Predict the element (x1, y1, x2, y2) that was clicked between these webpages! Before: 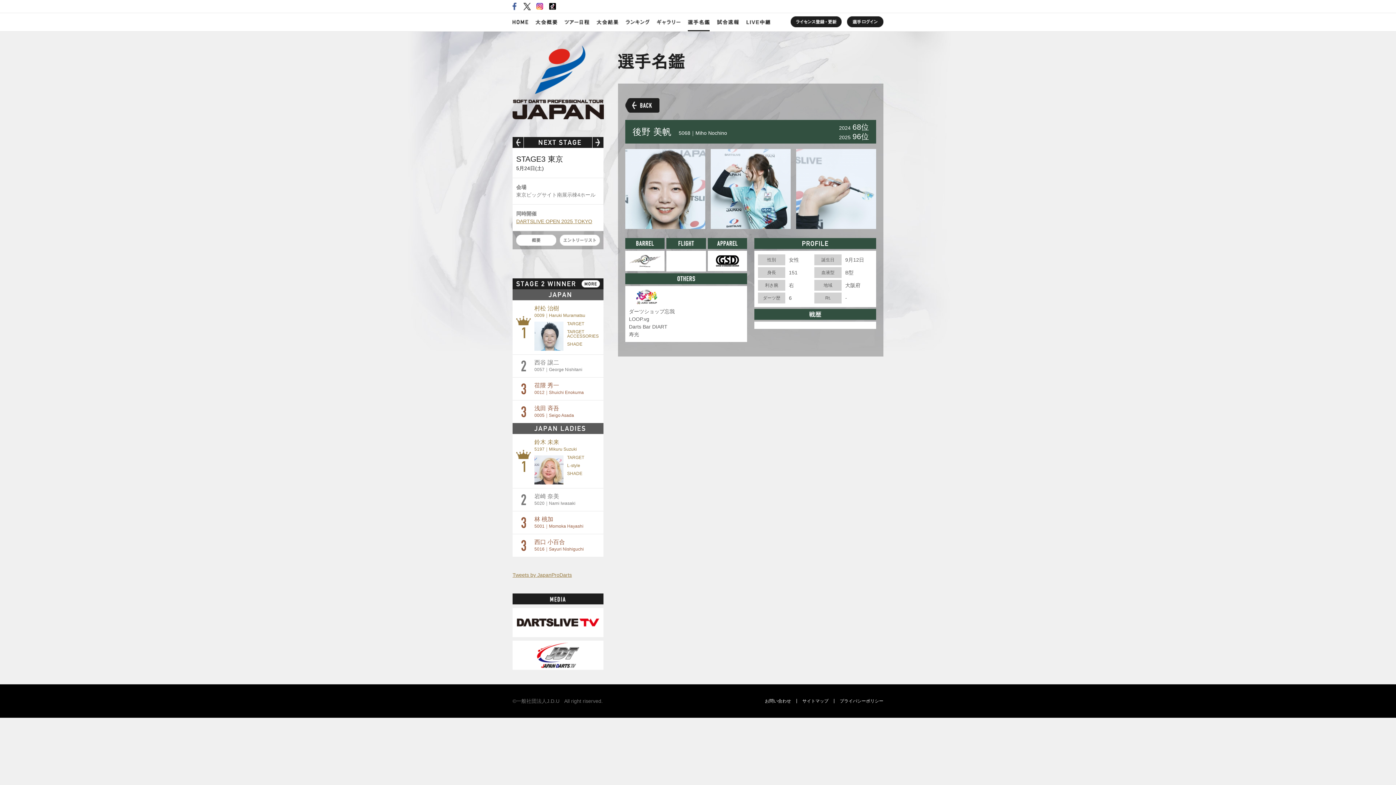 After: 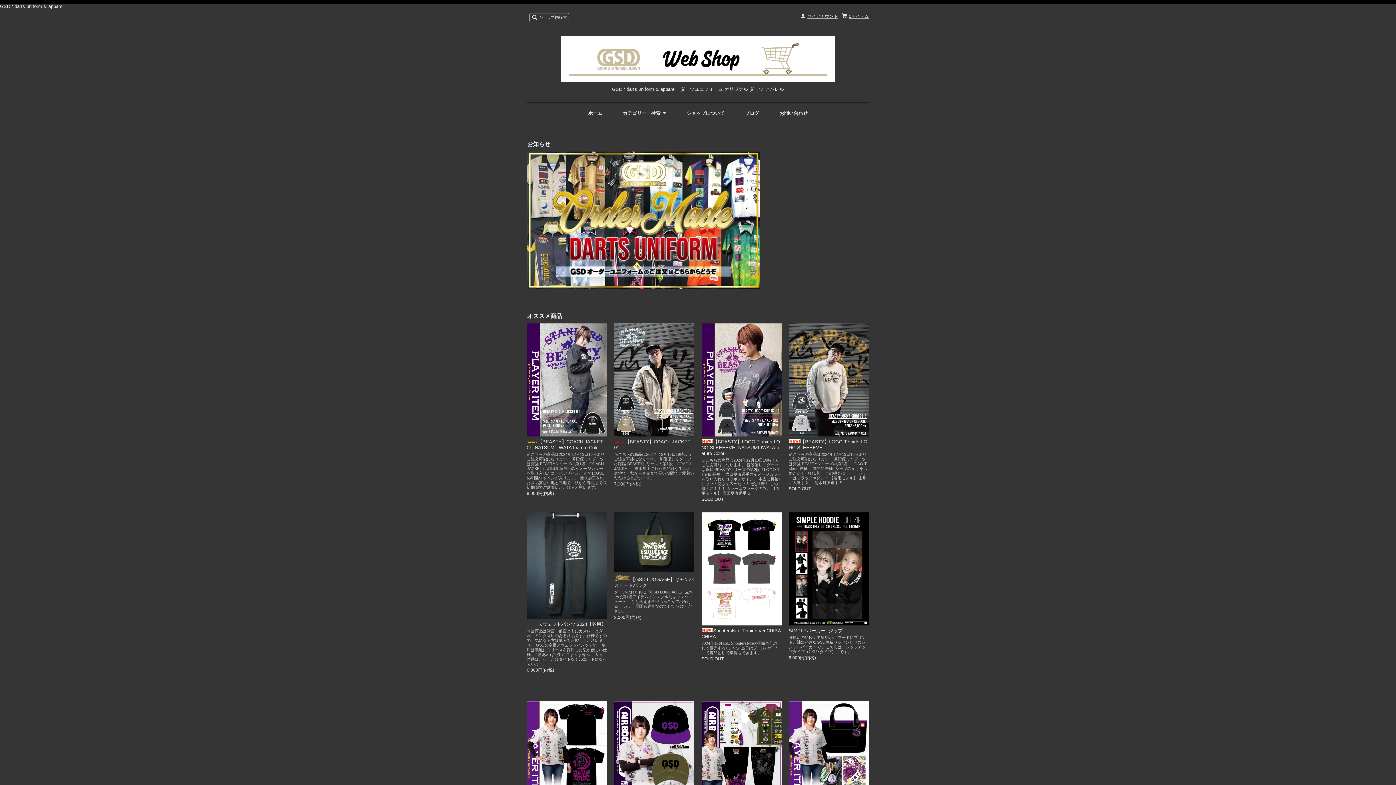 Action: bbox: (711, 260, 743, 266)